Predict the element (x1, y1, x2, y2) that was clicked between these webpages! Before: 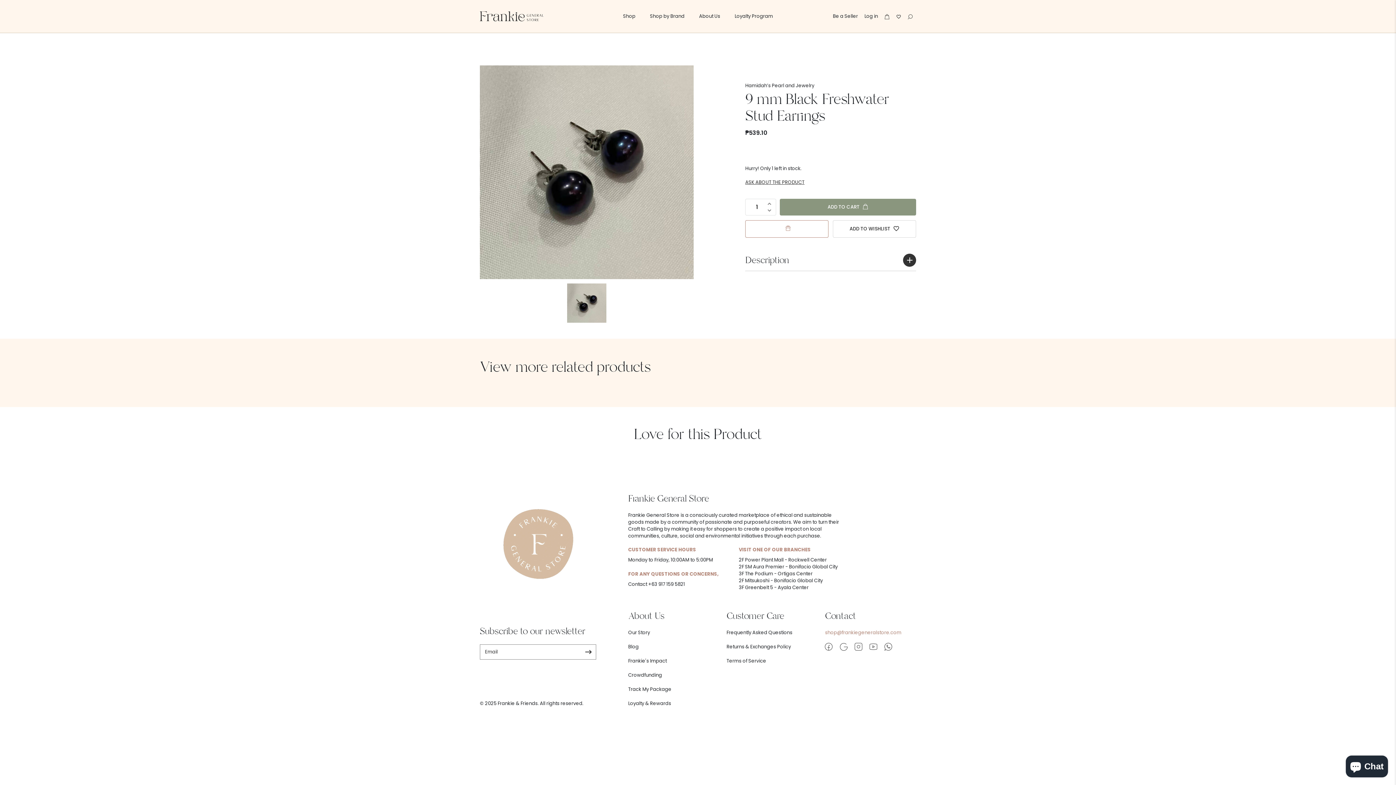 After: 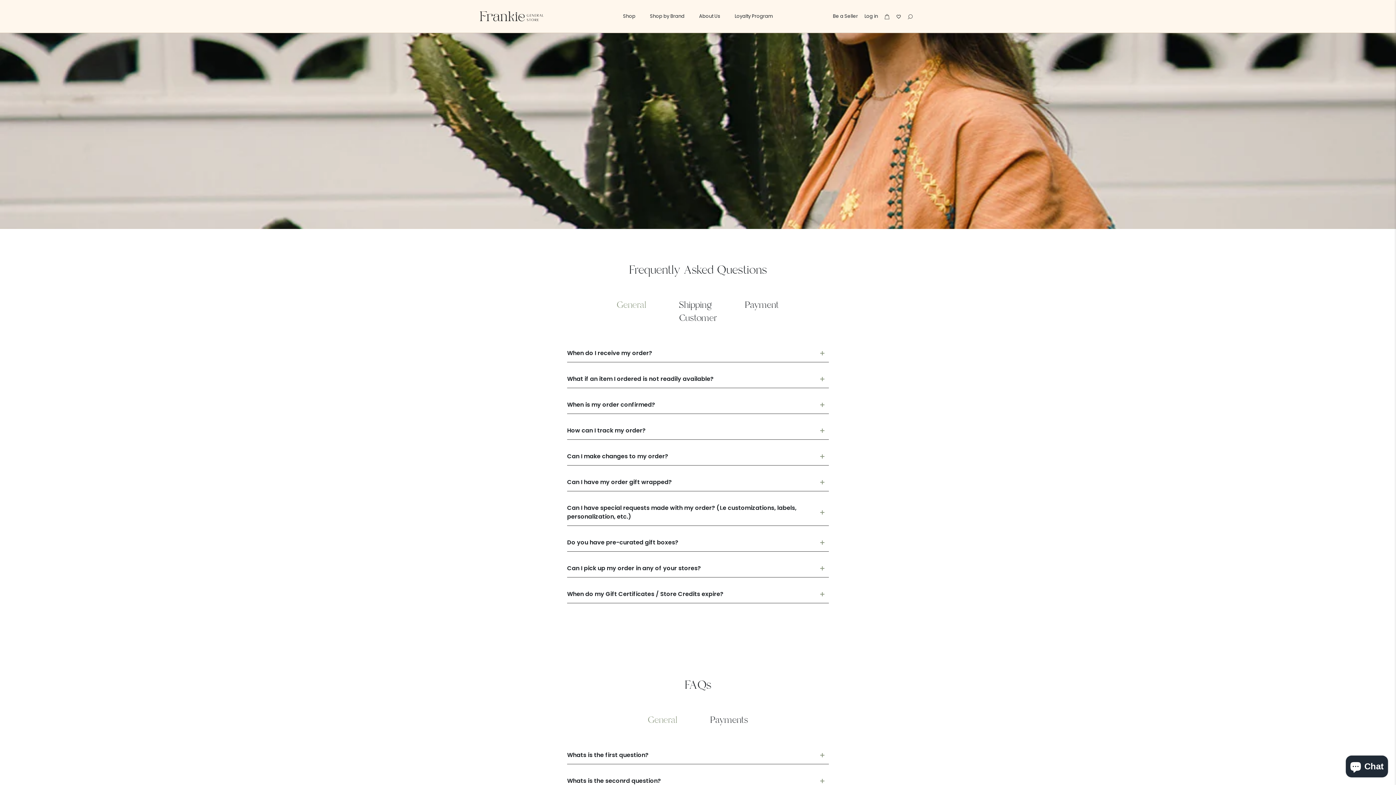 Action: label: Frequently Asked Questions bbox: (726, 629, 817, 636)